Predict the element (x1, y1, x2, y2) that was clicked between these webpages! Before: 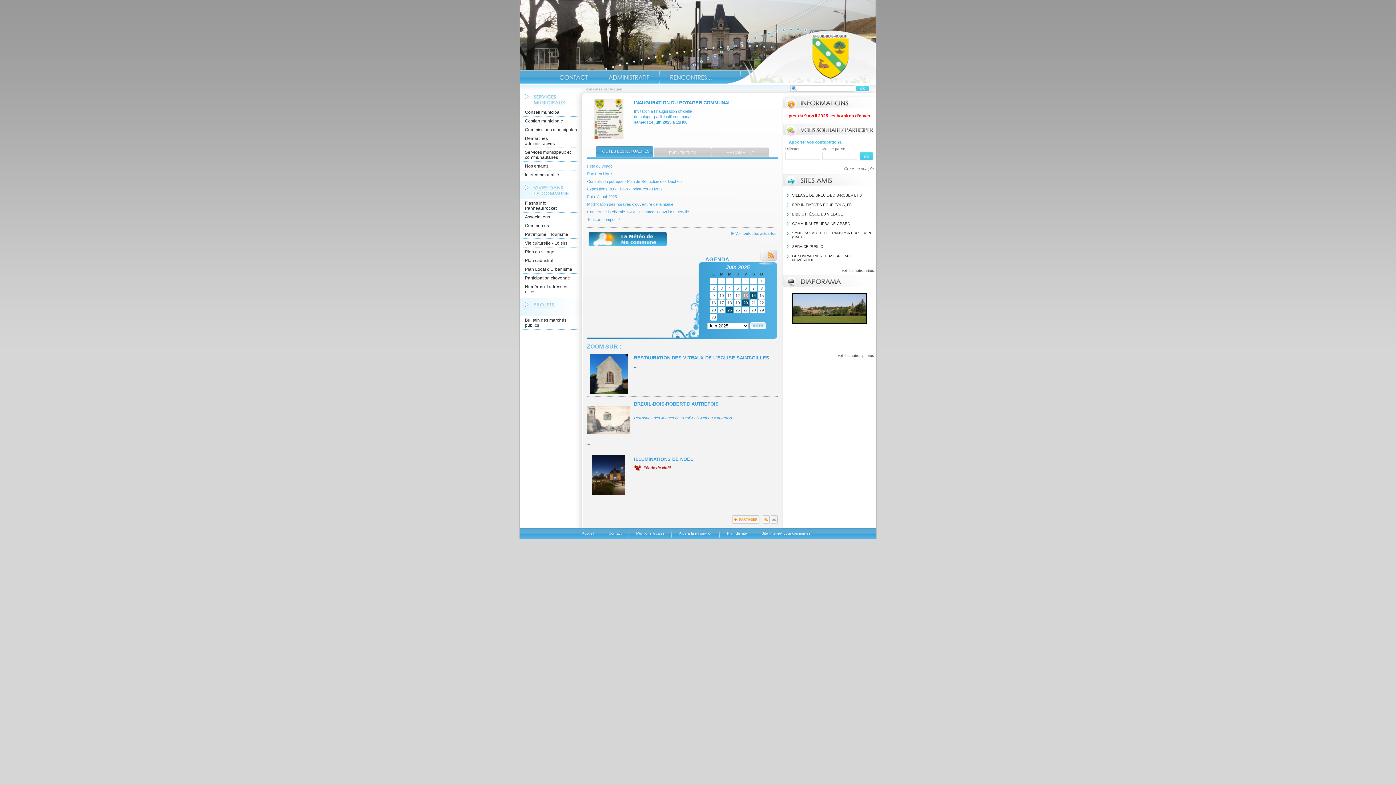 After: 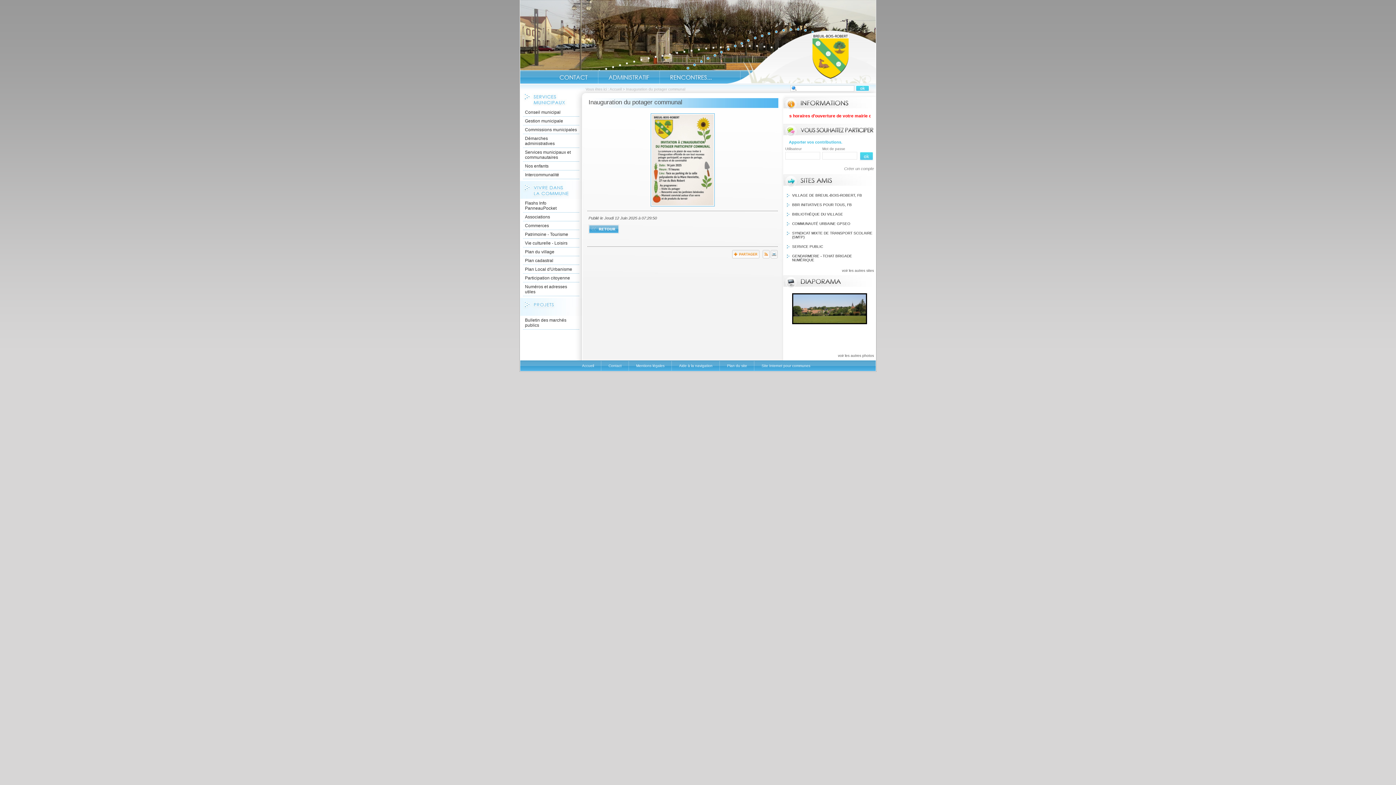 Action: bbox: (634, 100, 731, 105) label: INAUGURATION DU POTAGER COMMUNAL